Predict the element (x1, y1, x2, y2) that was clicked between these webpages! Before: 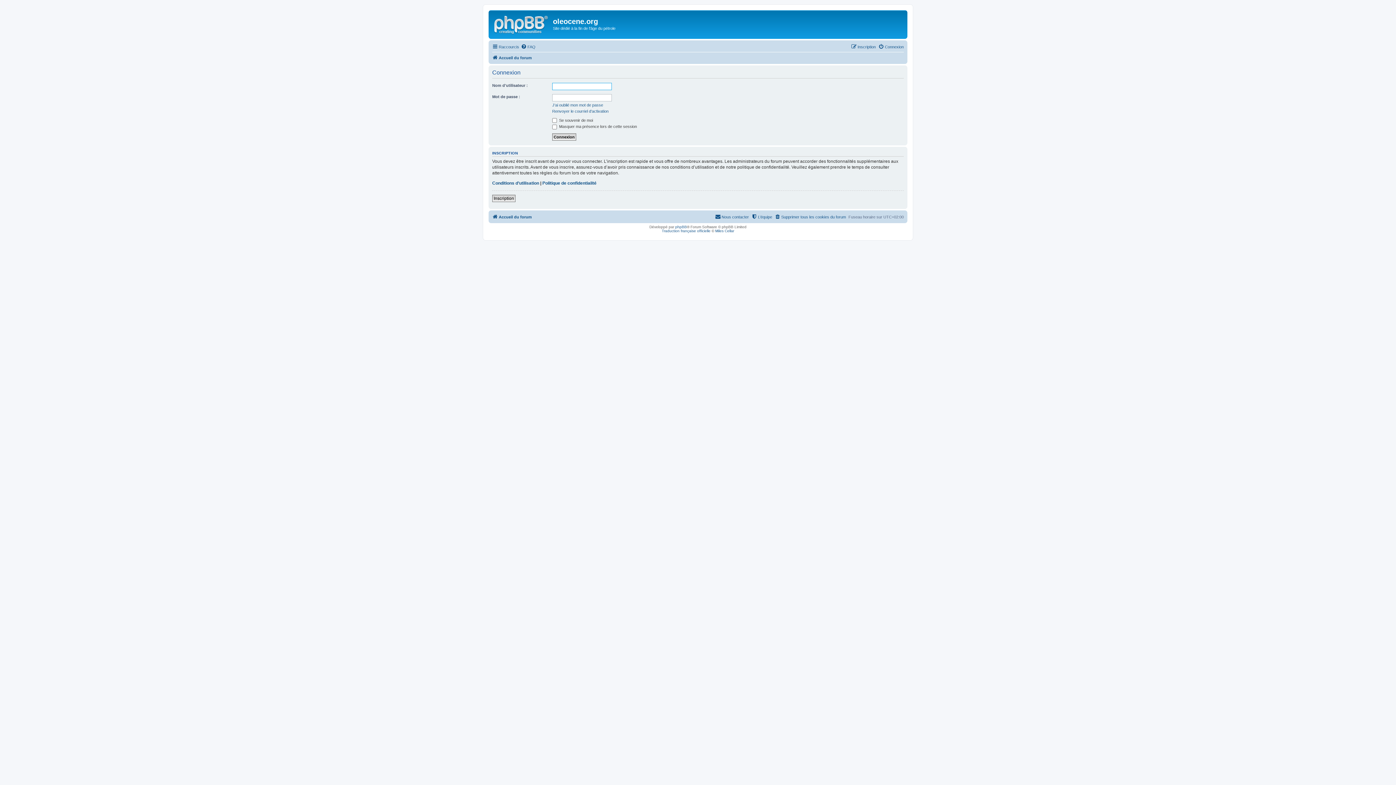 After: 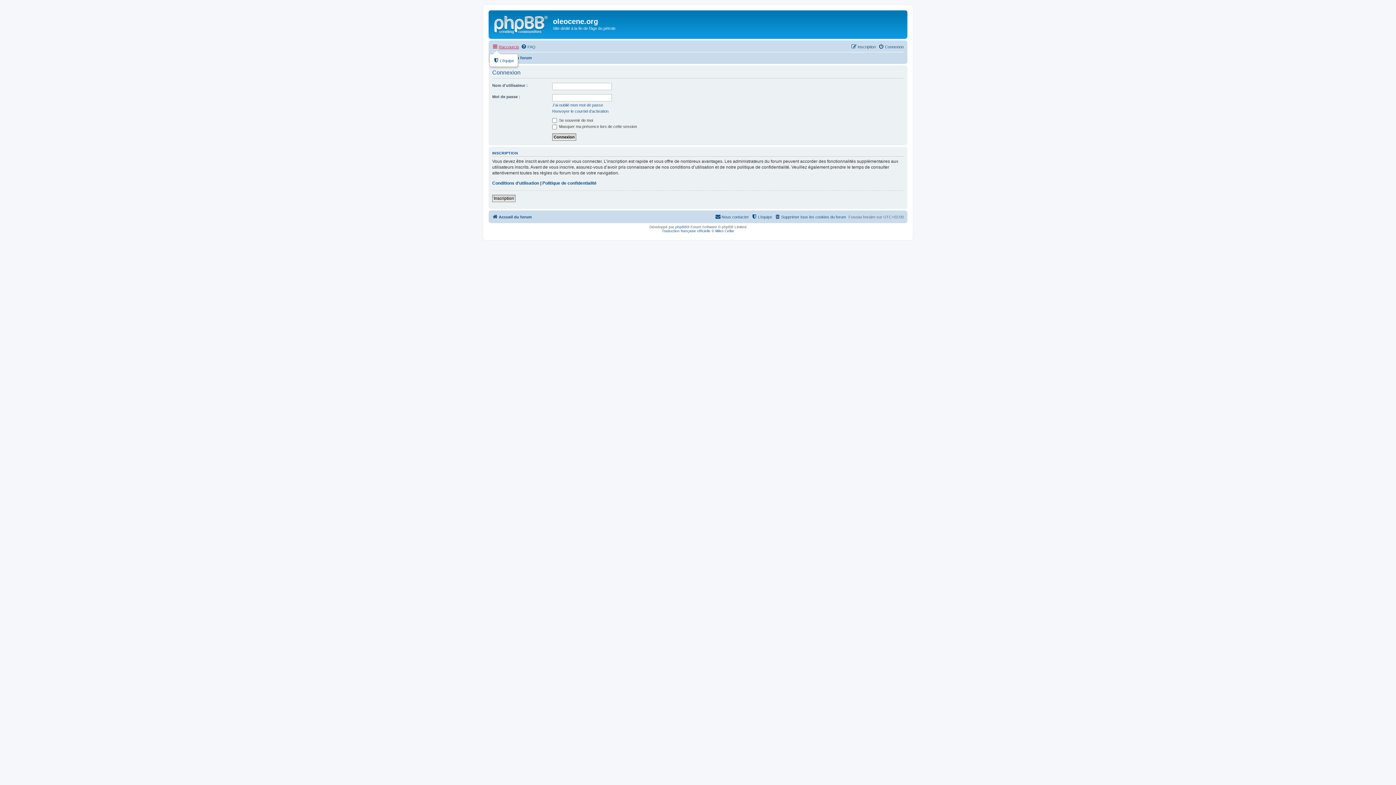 Action: bbox: (492, 42, 519, 51) label: Raccourcis